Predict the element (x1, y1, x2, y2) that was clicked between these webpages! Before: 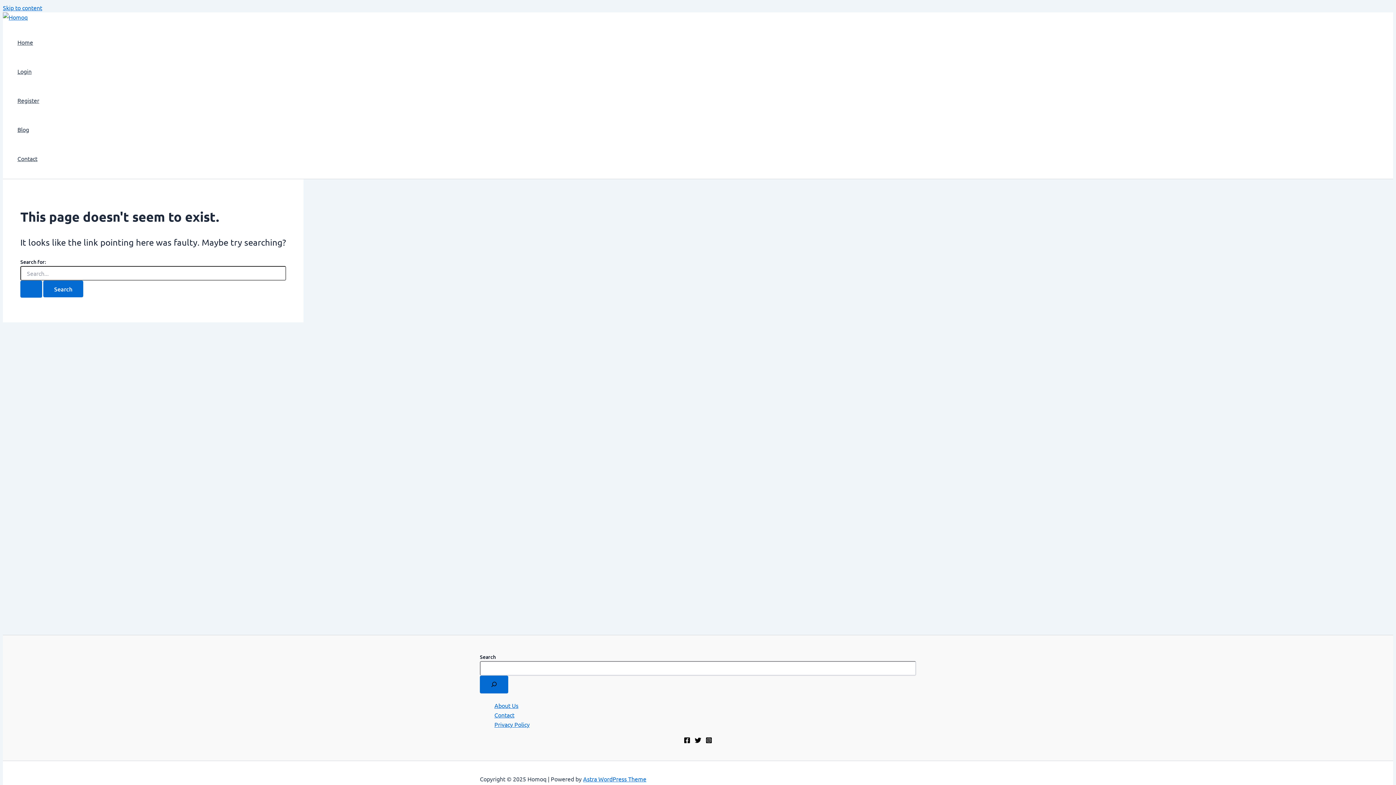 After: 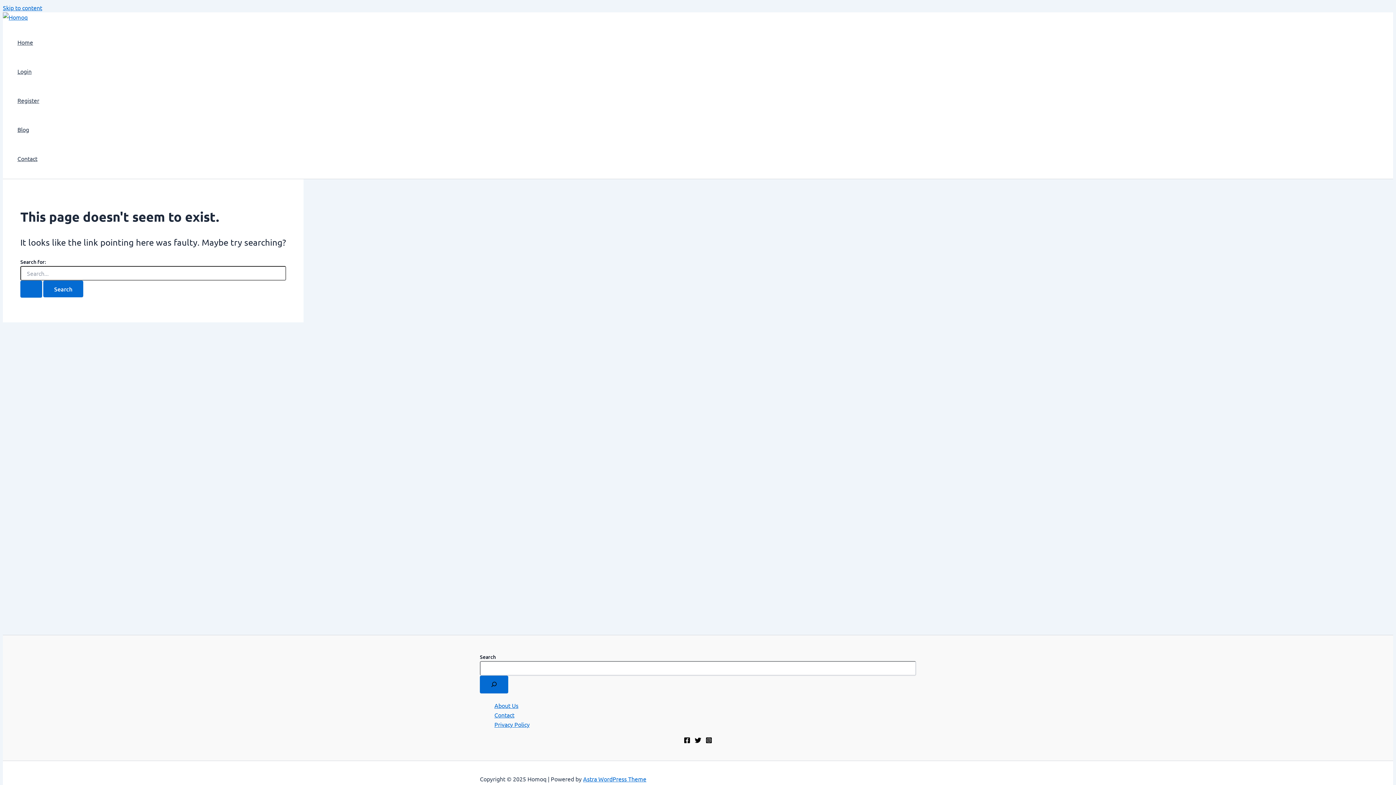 Action: bbox: (684, 737, 690, 745) label: Facebook